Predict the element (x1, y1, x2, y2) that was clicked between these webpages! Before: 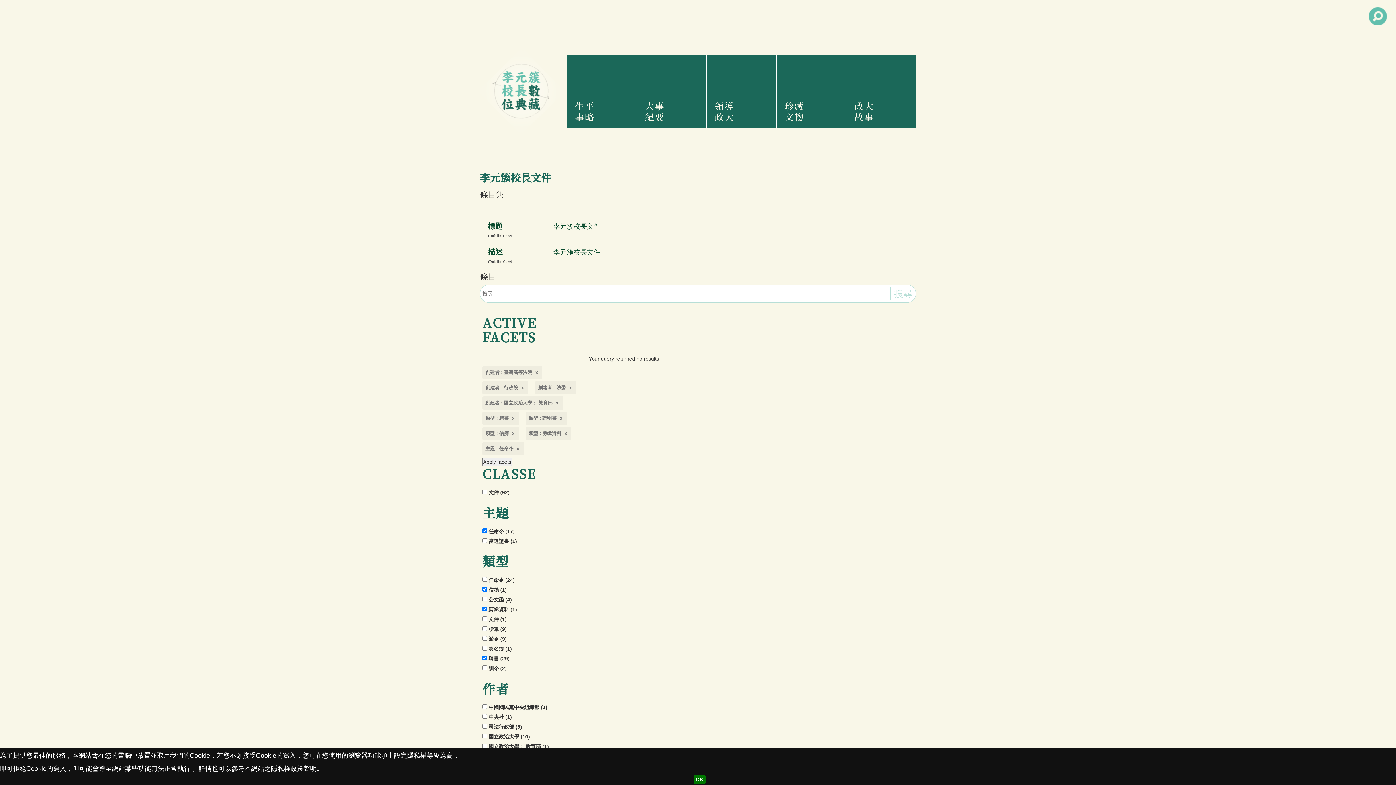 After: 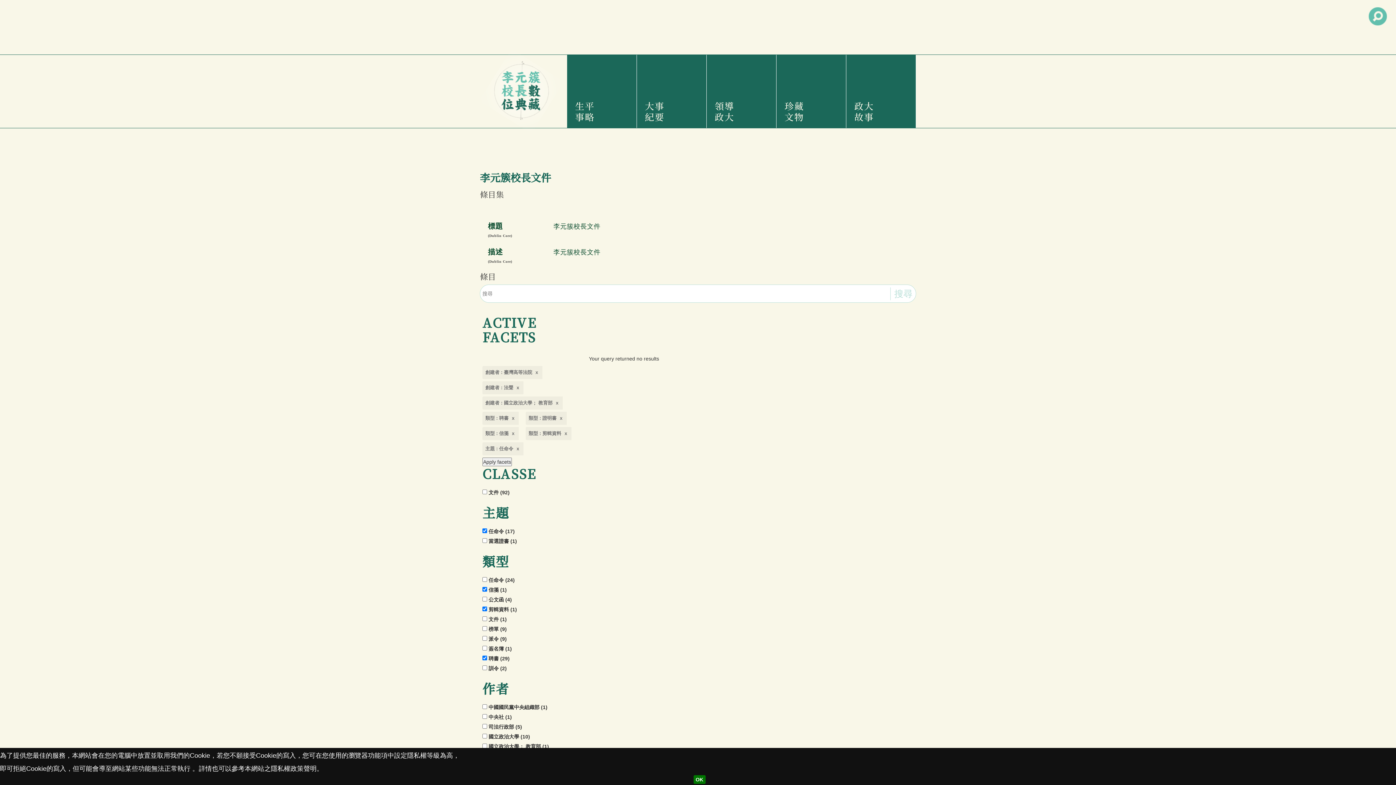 Action: bbox: (482, 381, 528, 394) label: 創建者 : 行政院